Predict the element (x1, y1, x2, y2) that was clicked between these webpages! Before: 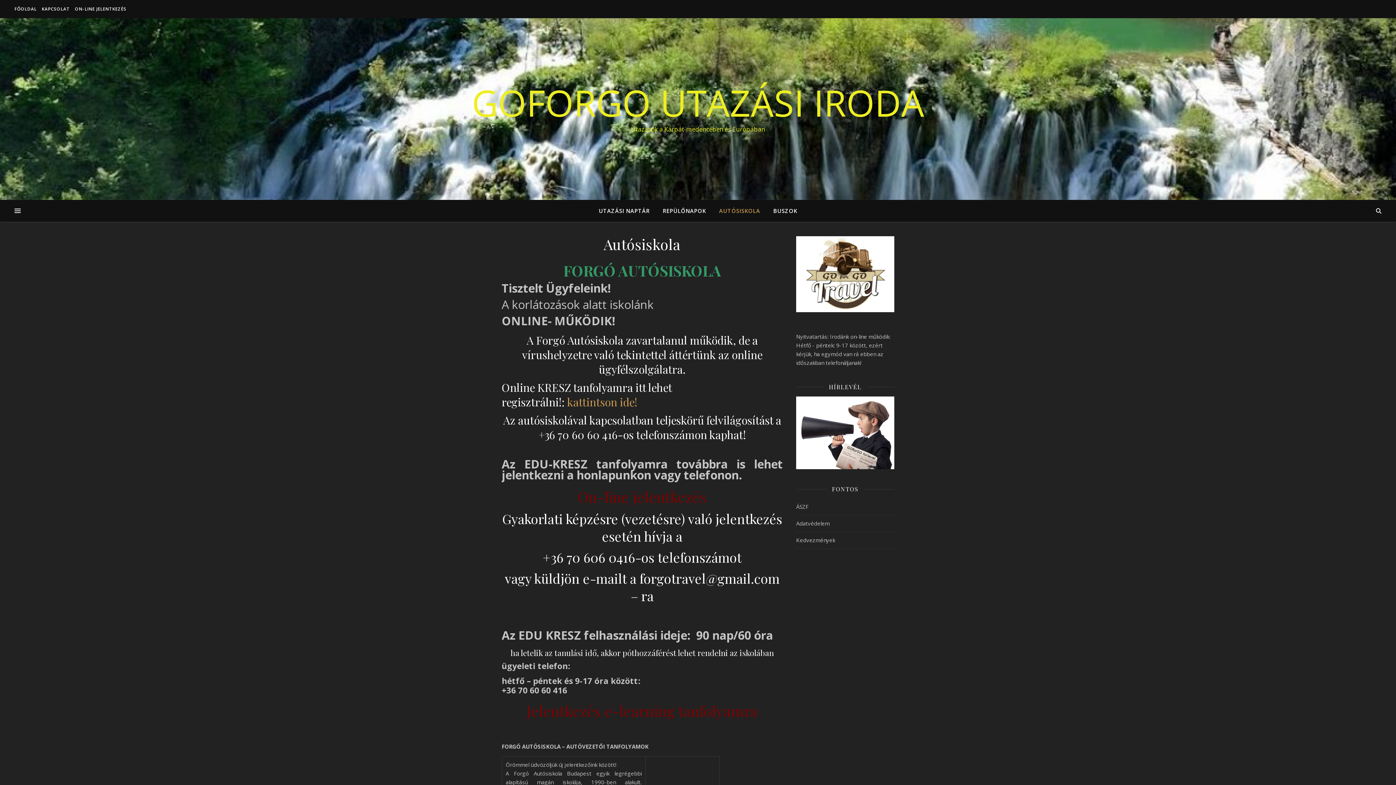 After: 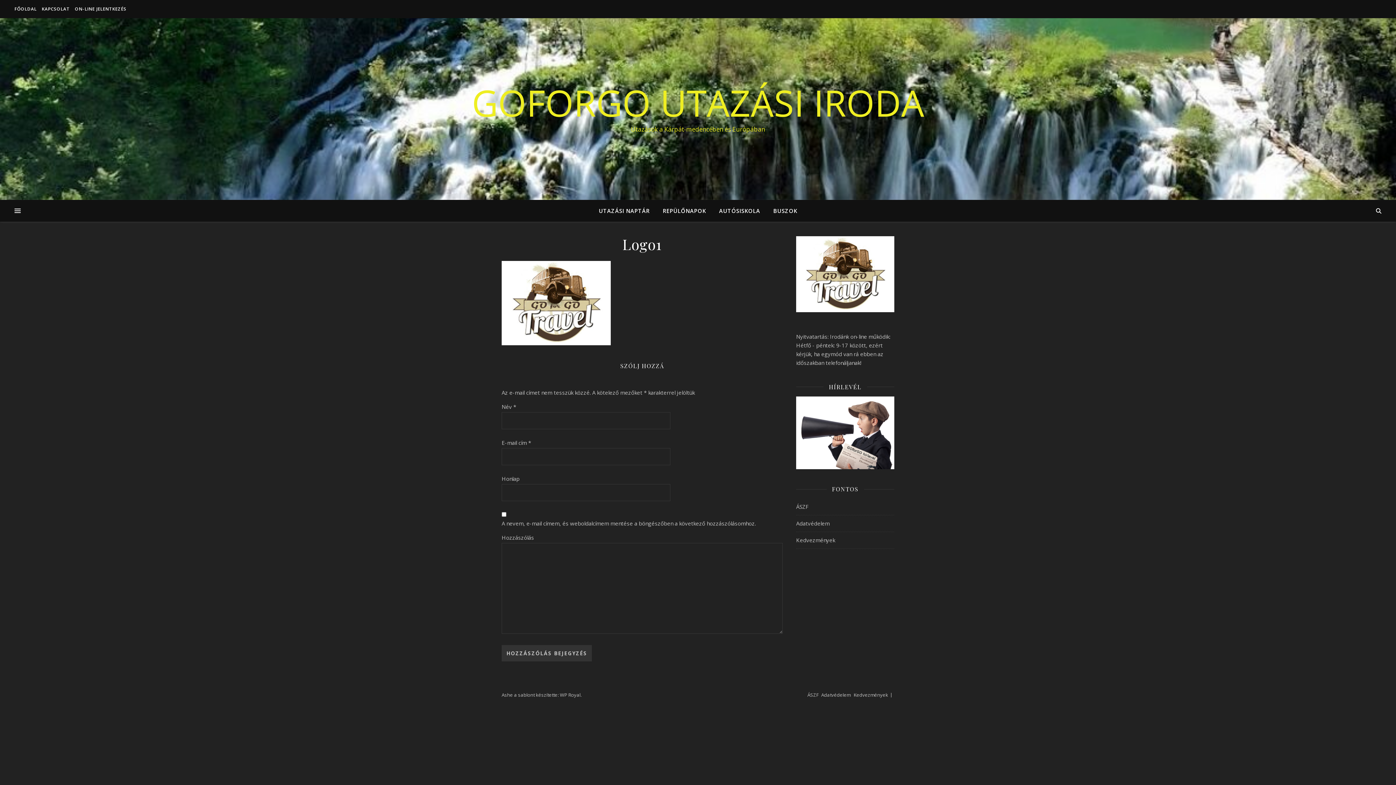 Action: bbox: (796, 236, 894, 312)